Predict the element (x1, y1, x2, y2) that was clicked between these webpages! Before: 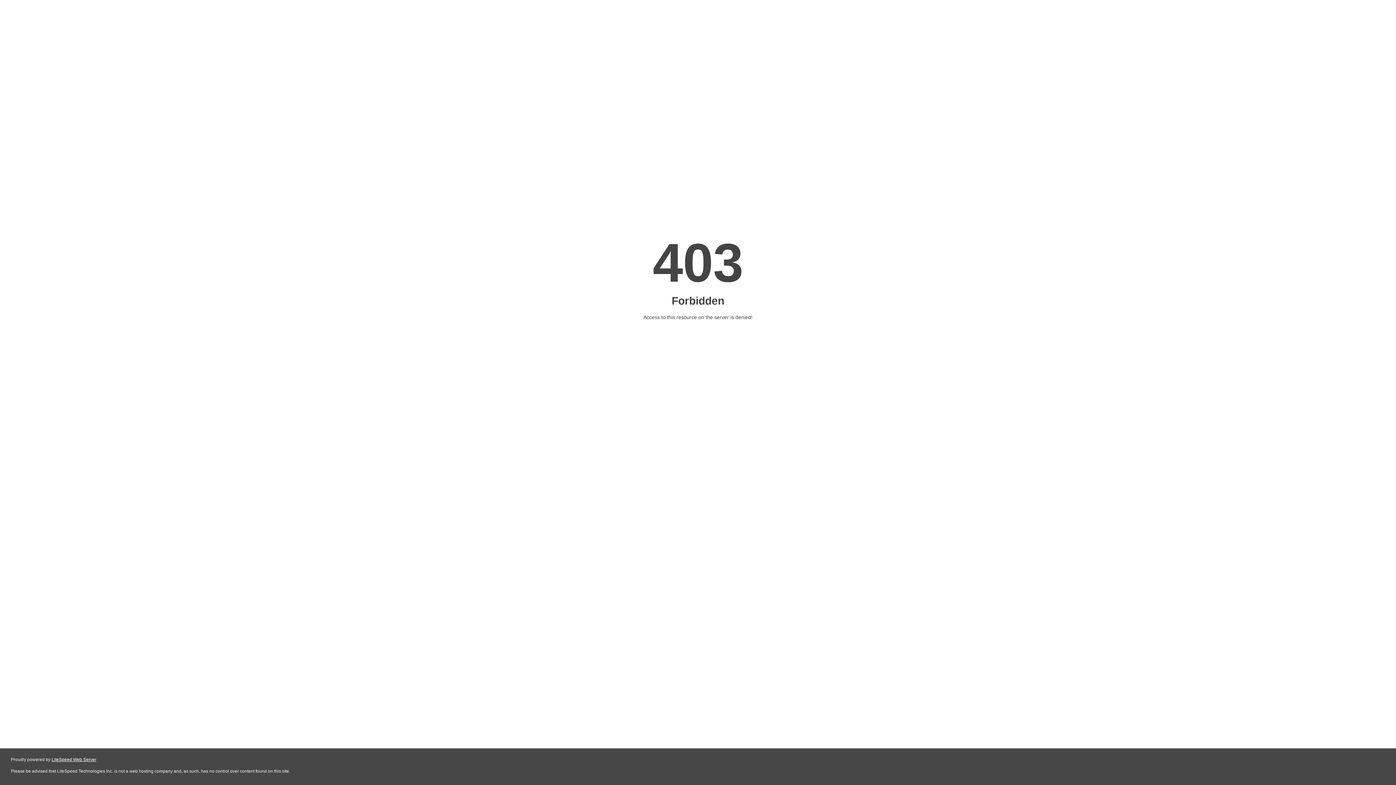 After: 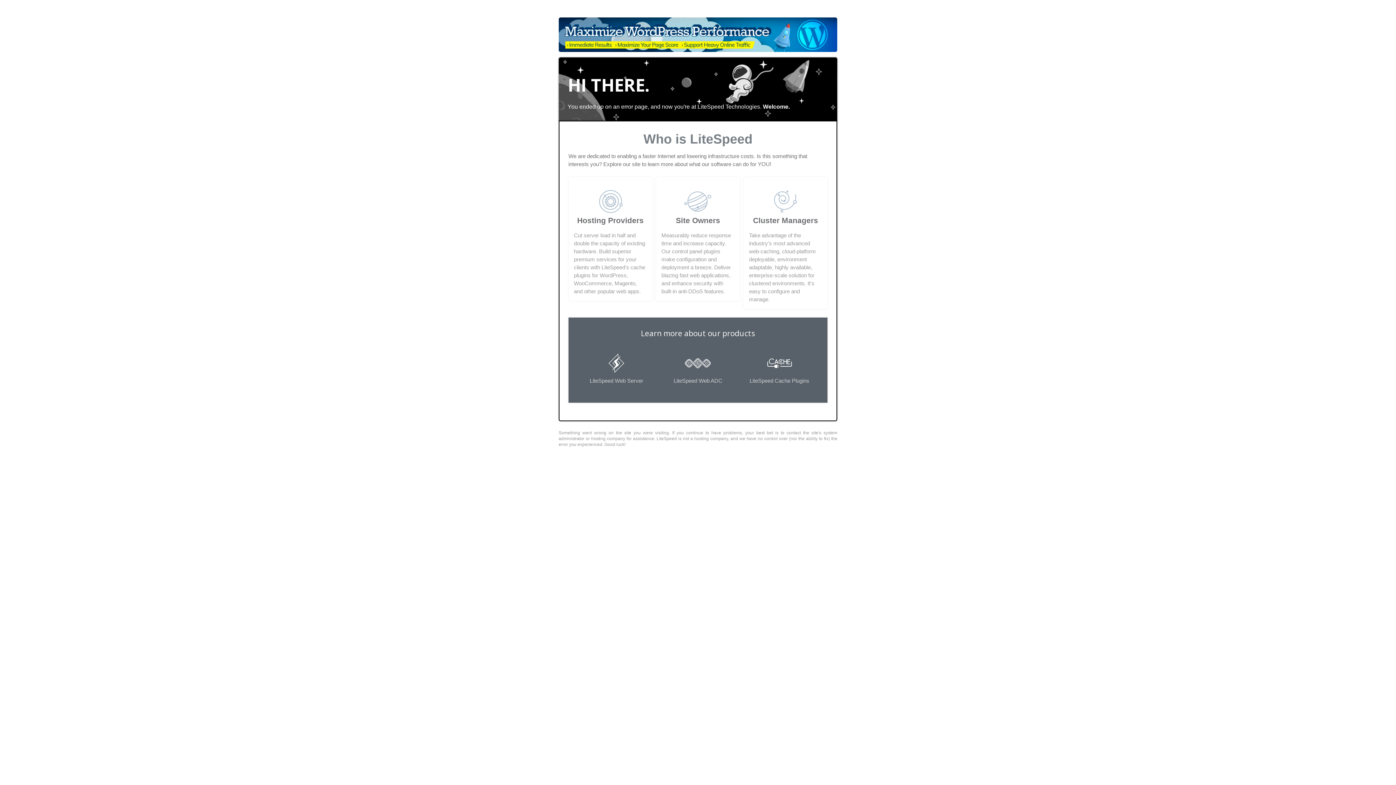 Action: bbox: (51, 757, 96, 762) label: LiteSpeed Web Server